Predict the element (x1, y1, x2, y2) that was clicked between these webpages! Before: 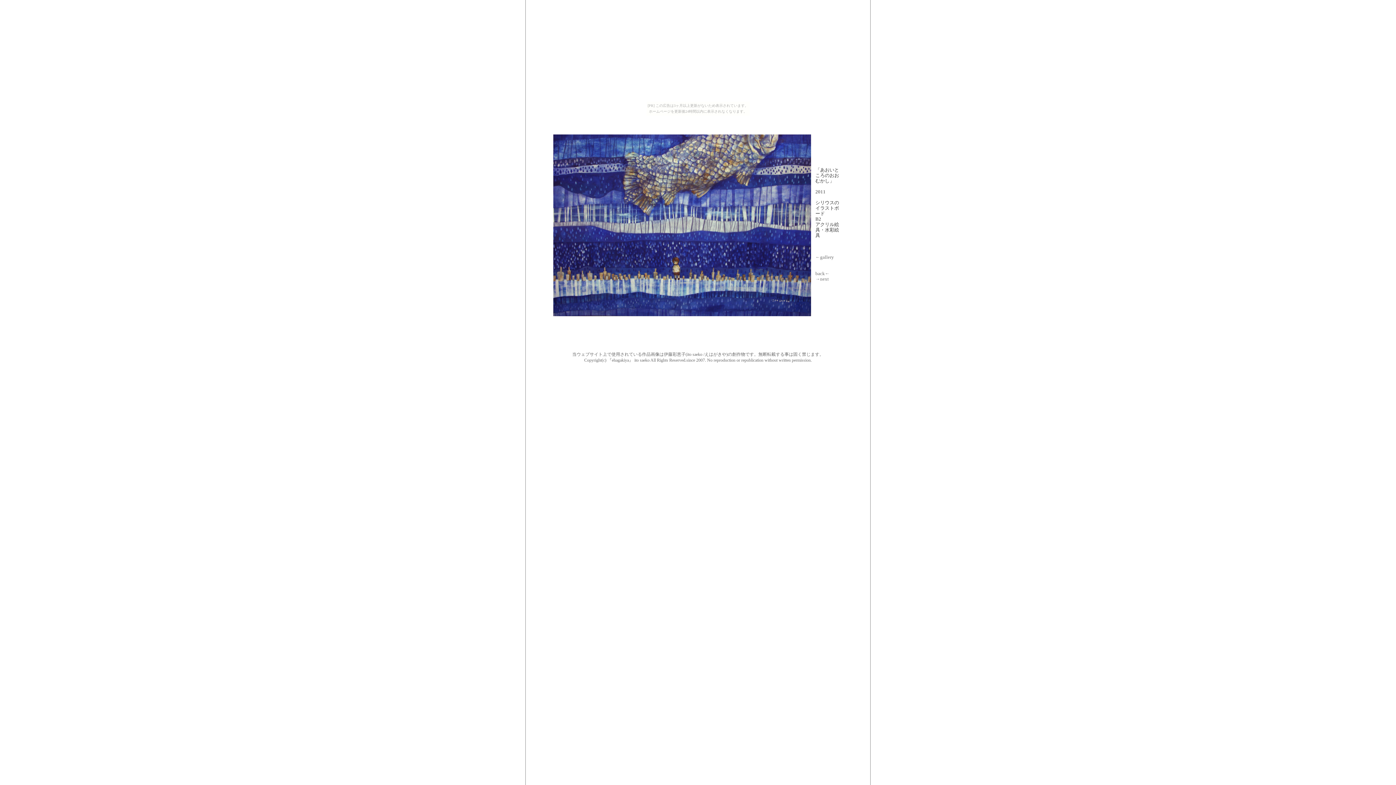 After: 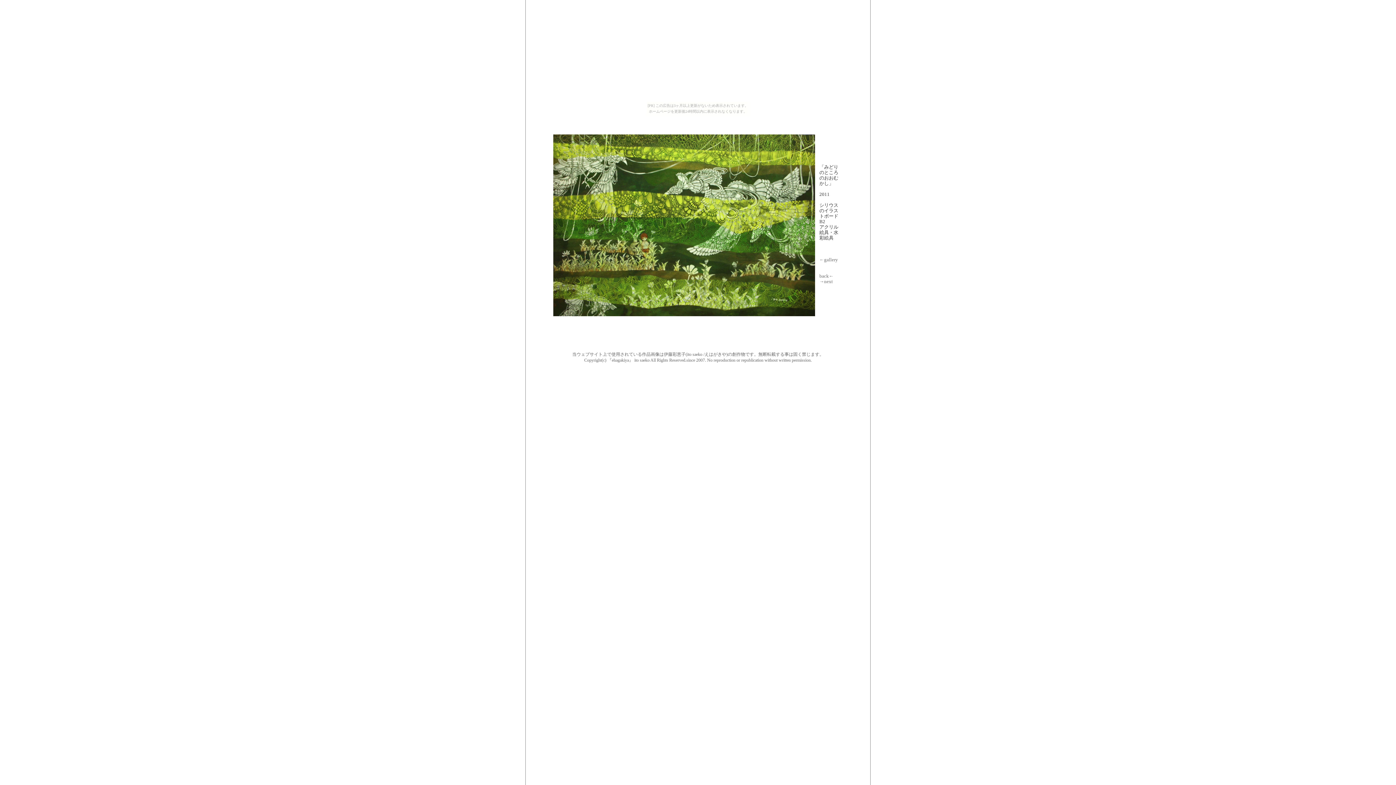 Action: bbox: (815, 276, 829, 281) label: →next